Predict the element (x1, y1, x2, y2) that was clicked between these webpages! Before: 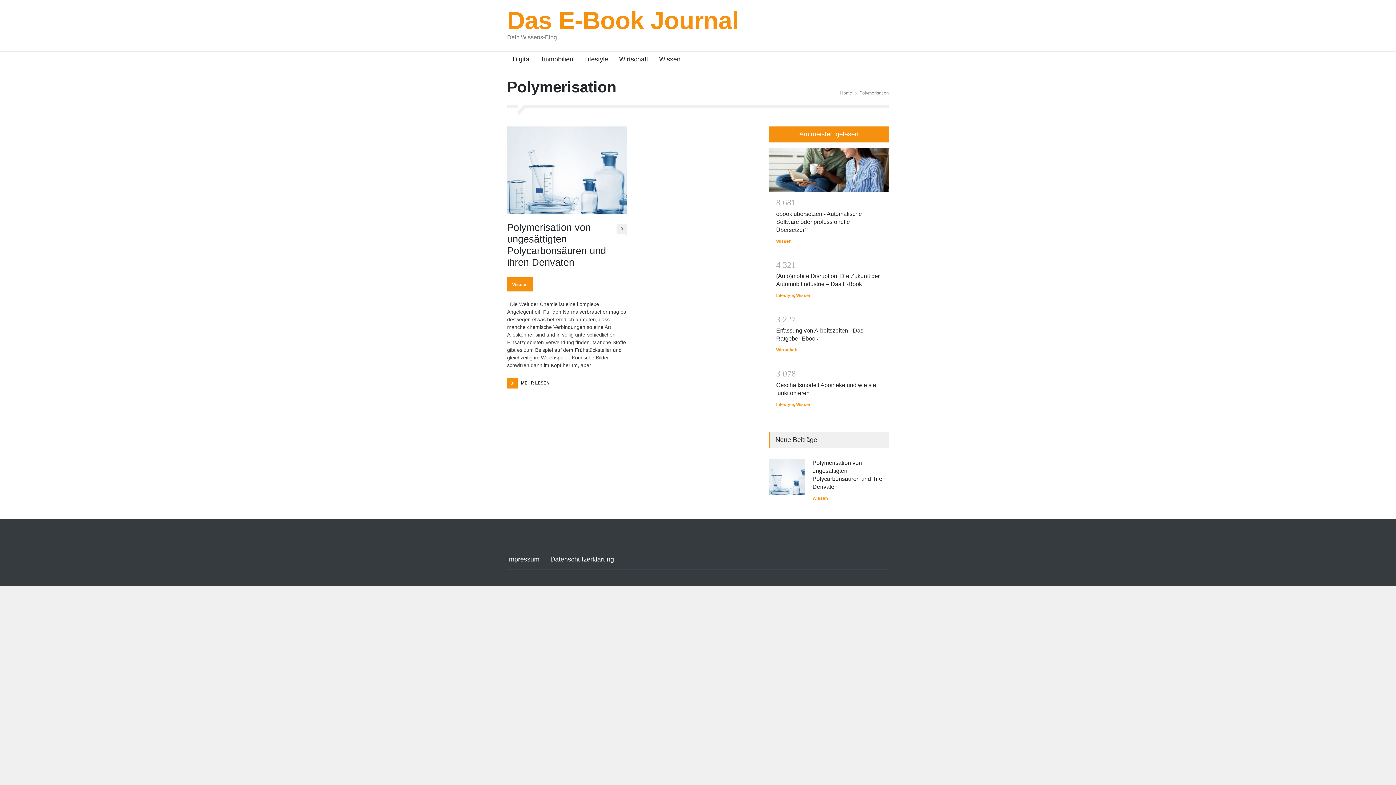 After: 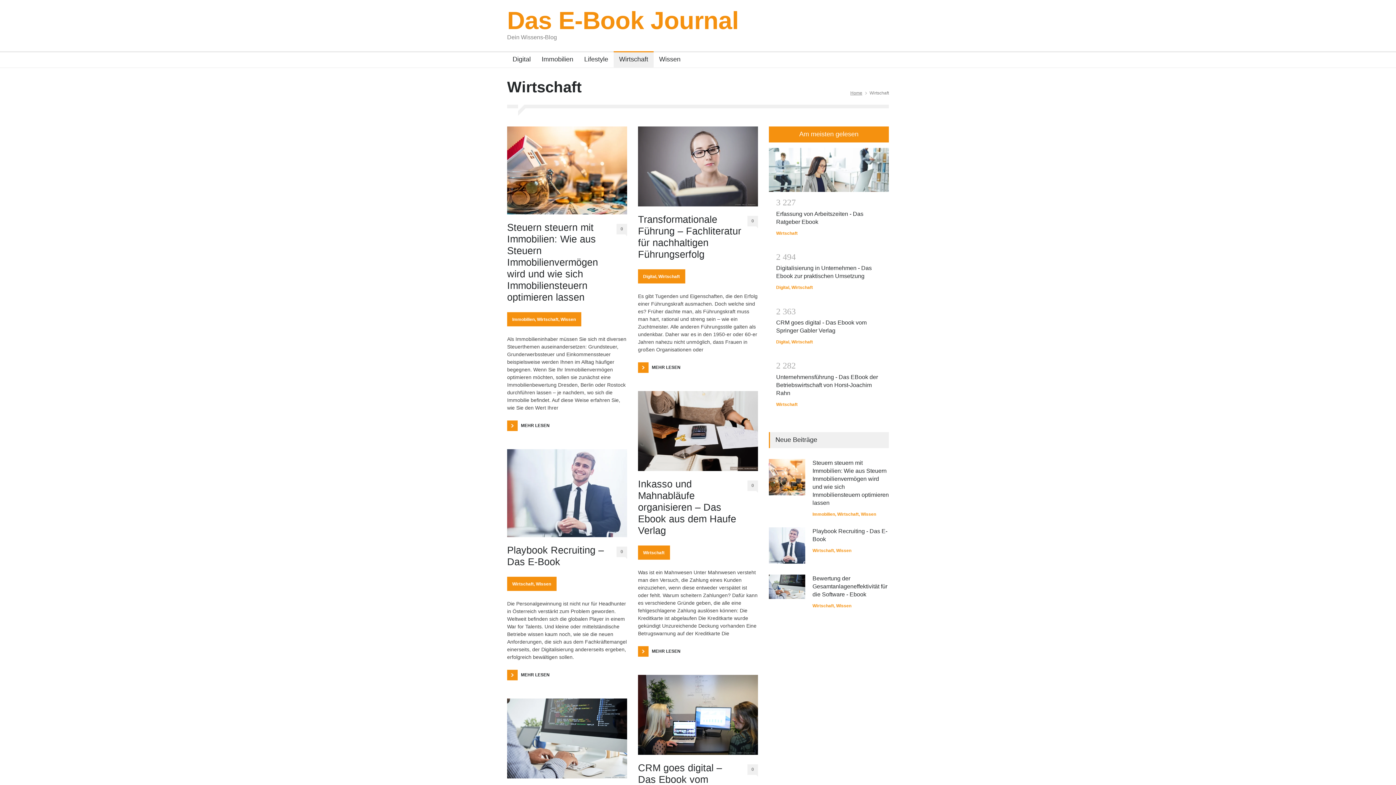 Action: label: Wirtschaft bbox: (613, 52, 648, 68)